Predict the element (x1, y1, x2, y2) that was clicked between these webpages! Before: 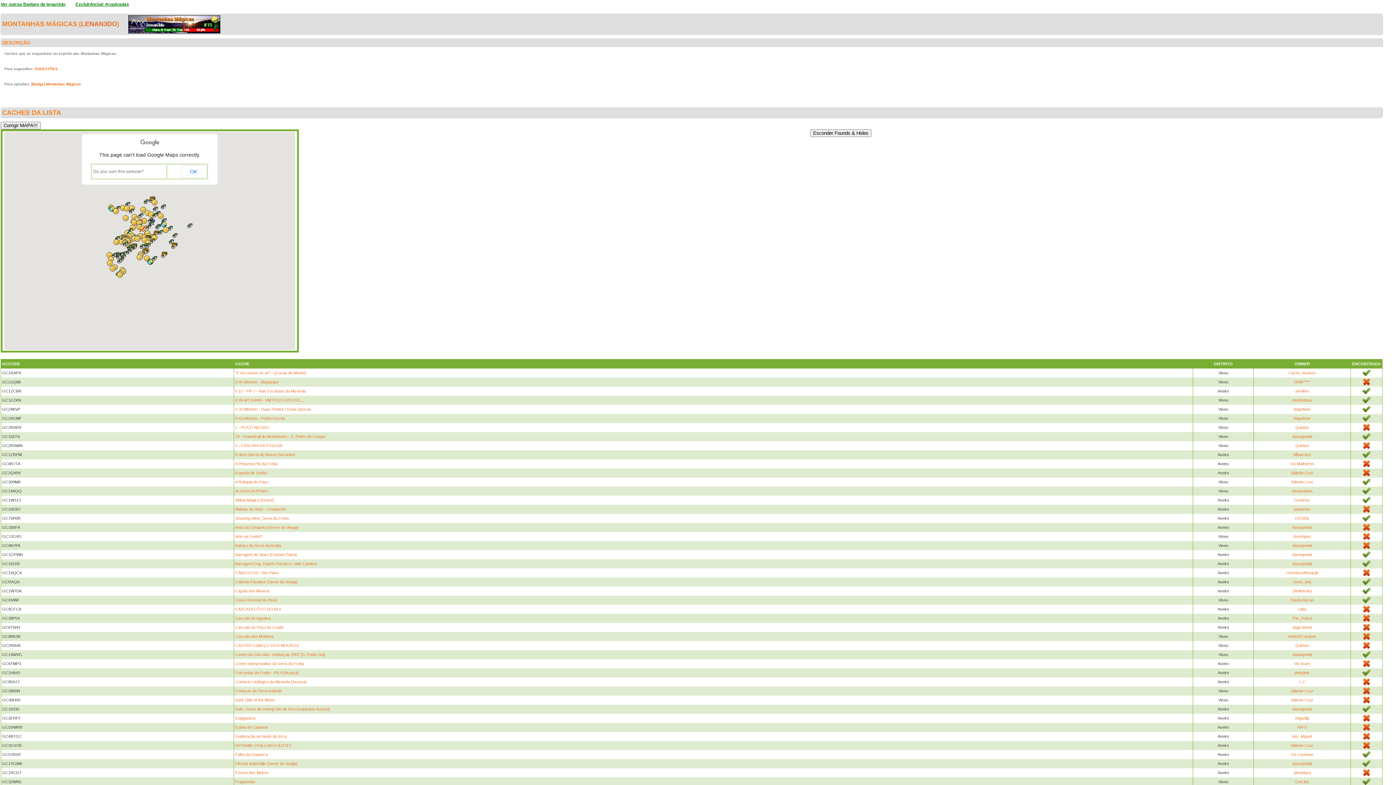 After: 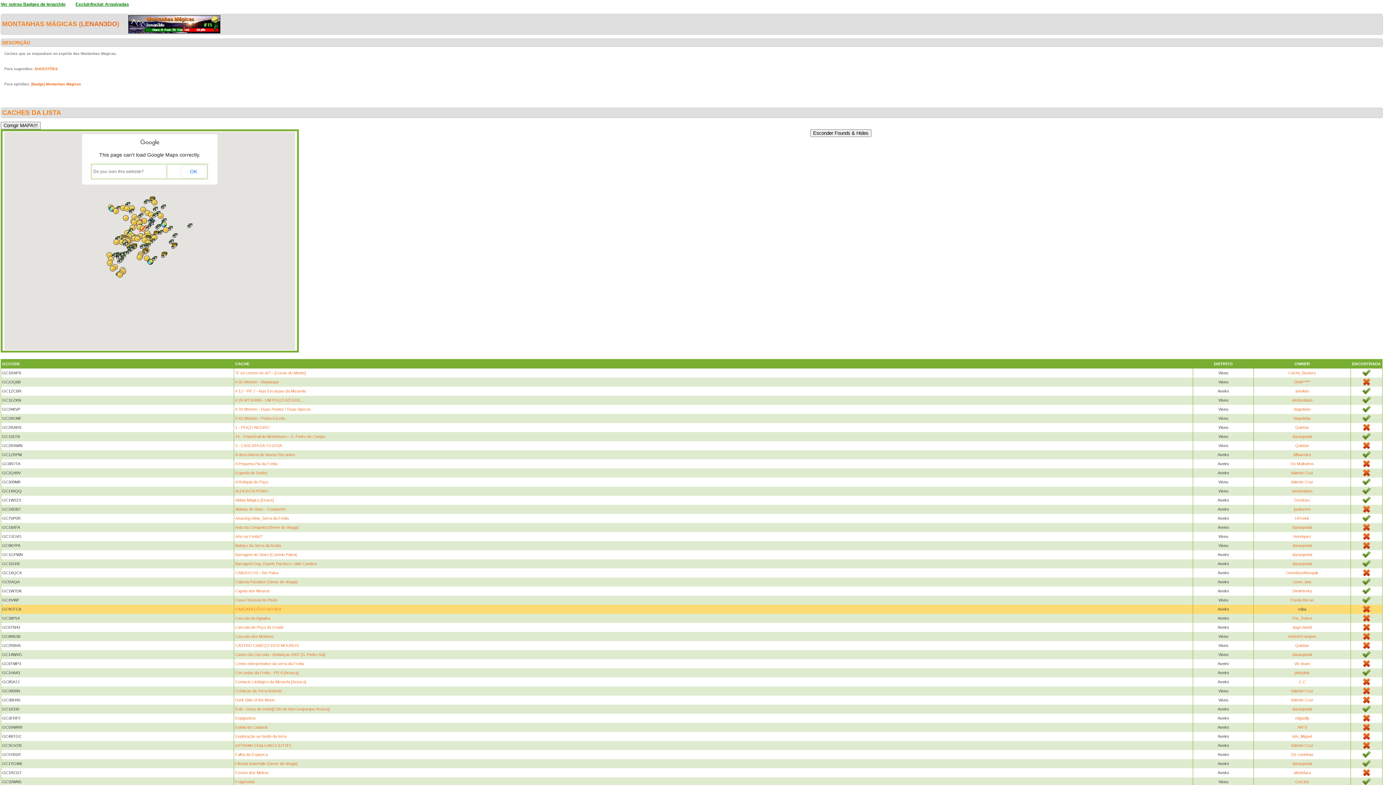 Action: label: ruba bbox: (1298, 607, 1306, 611)